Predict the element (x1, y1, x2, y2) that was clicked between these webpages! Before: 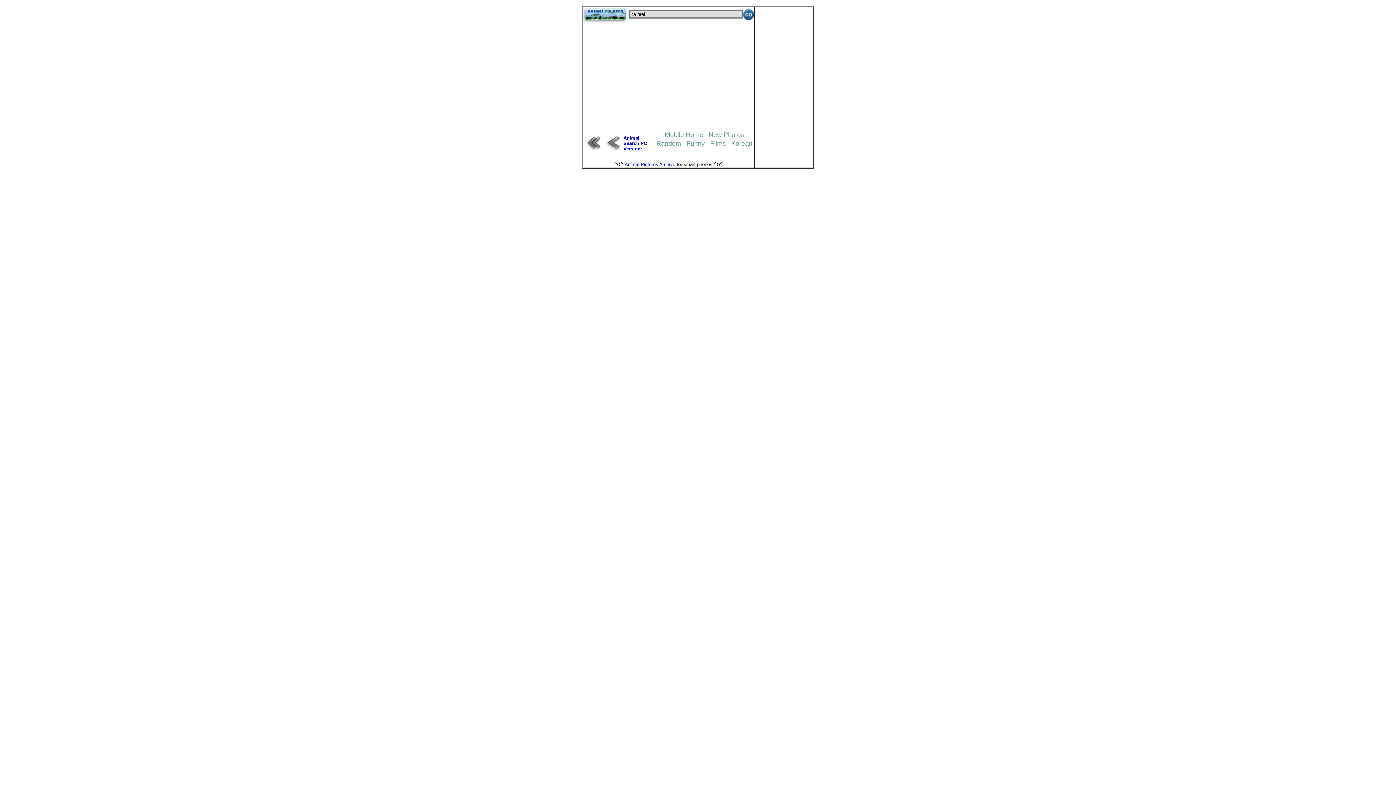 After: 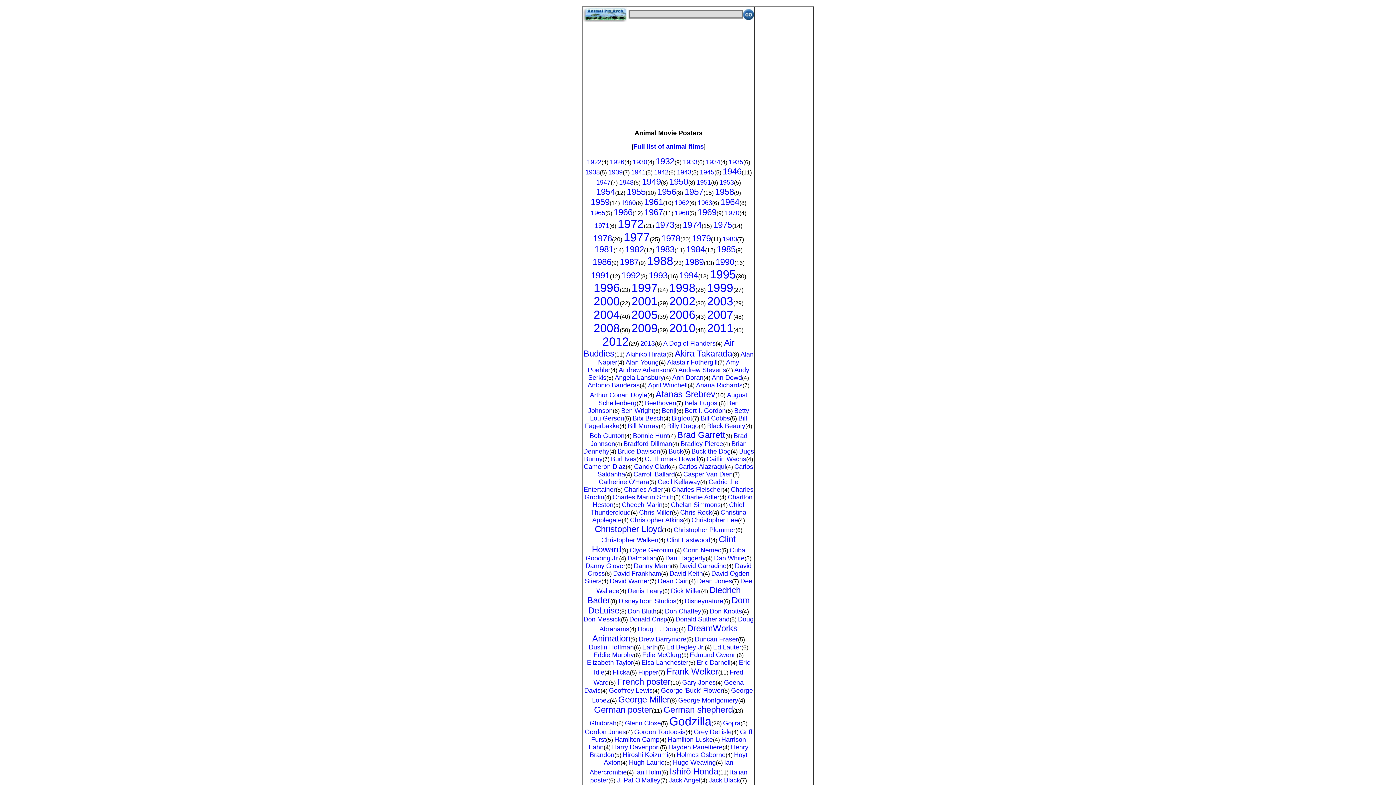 Action: bbox: (710, 140, 726, 147) label: Films